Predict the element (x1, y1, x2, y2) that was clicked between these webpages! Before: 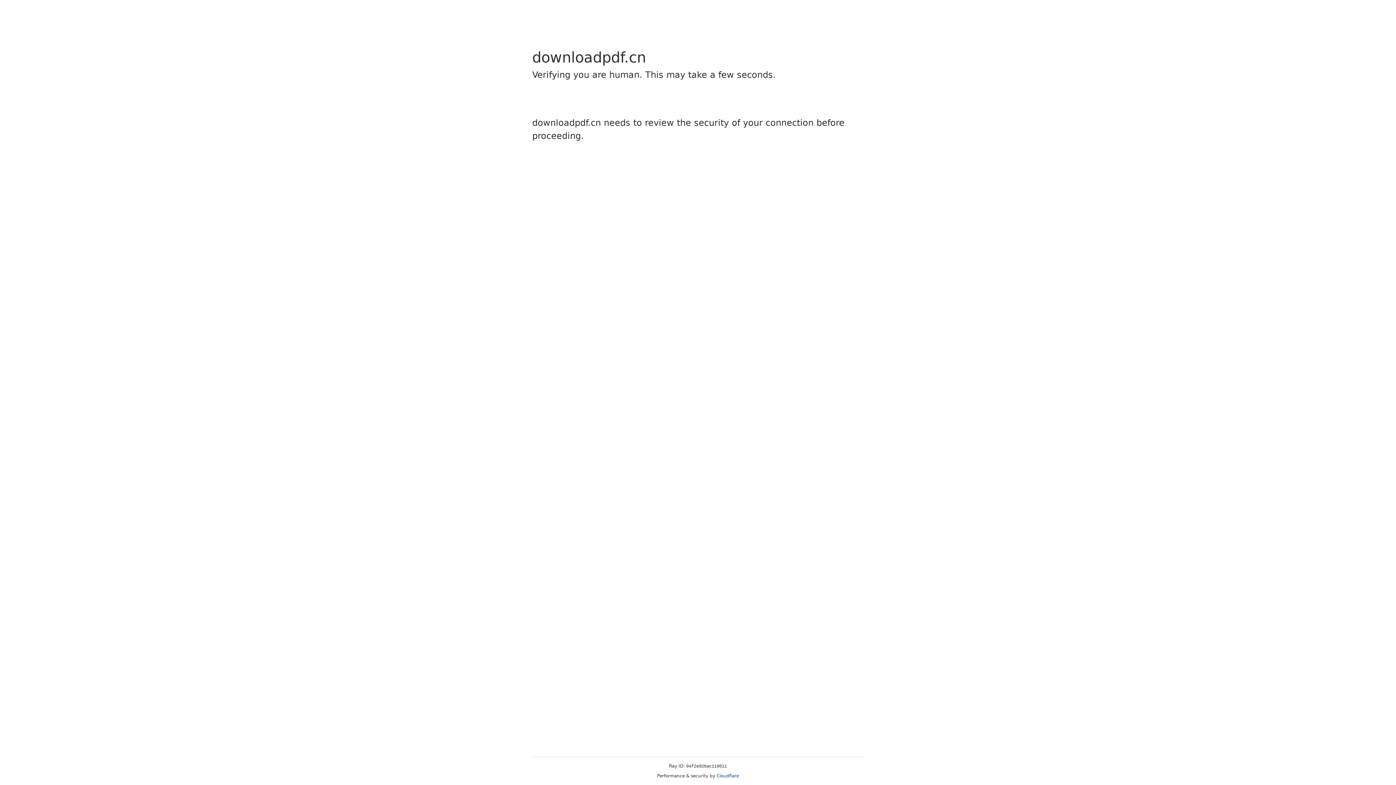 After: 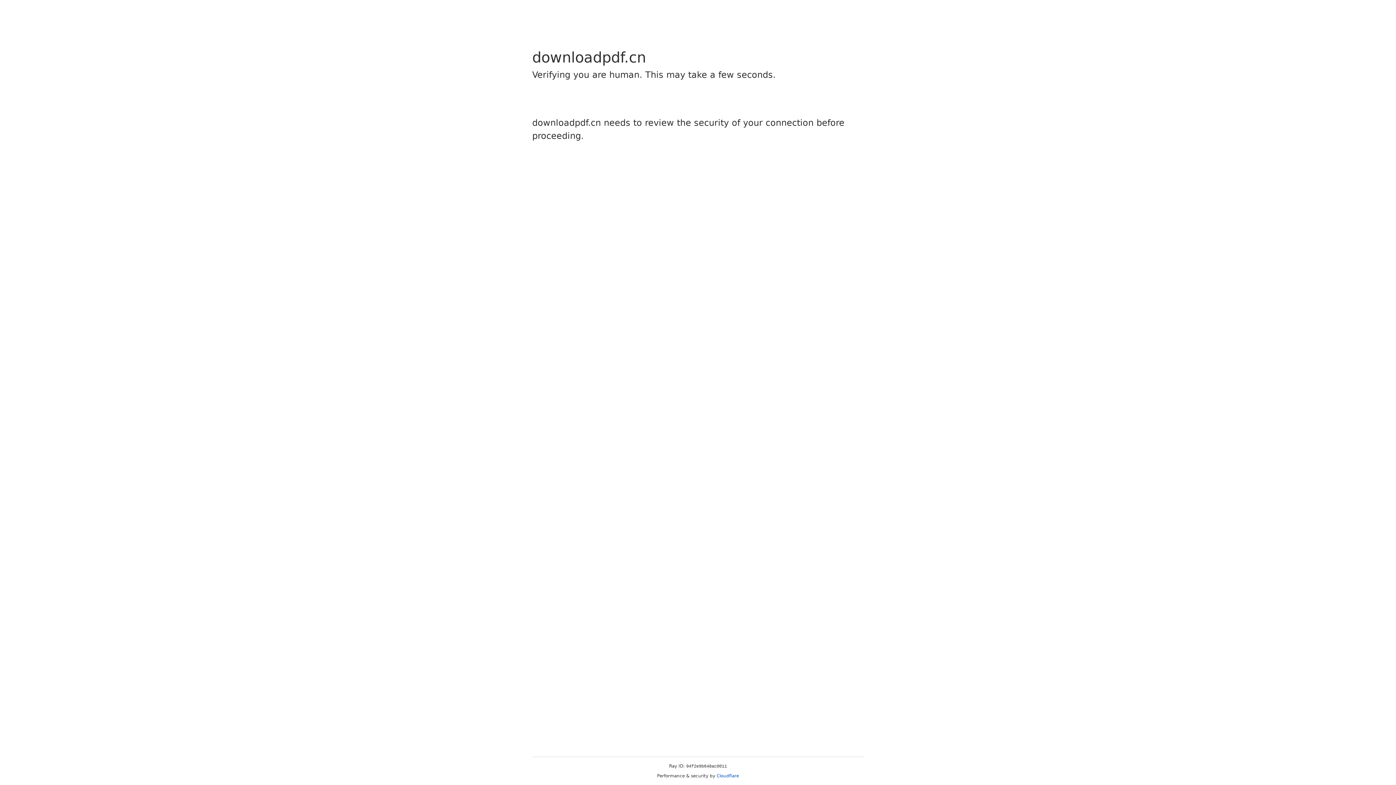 Action: bbox: (716, 773, 739, 778) label: Cloudflare